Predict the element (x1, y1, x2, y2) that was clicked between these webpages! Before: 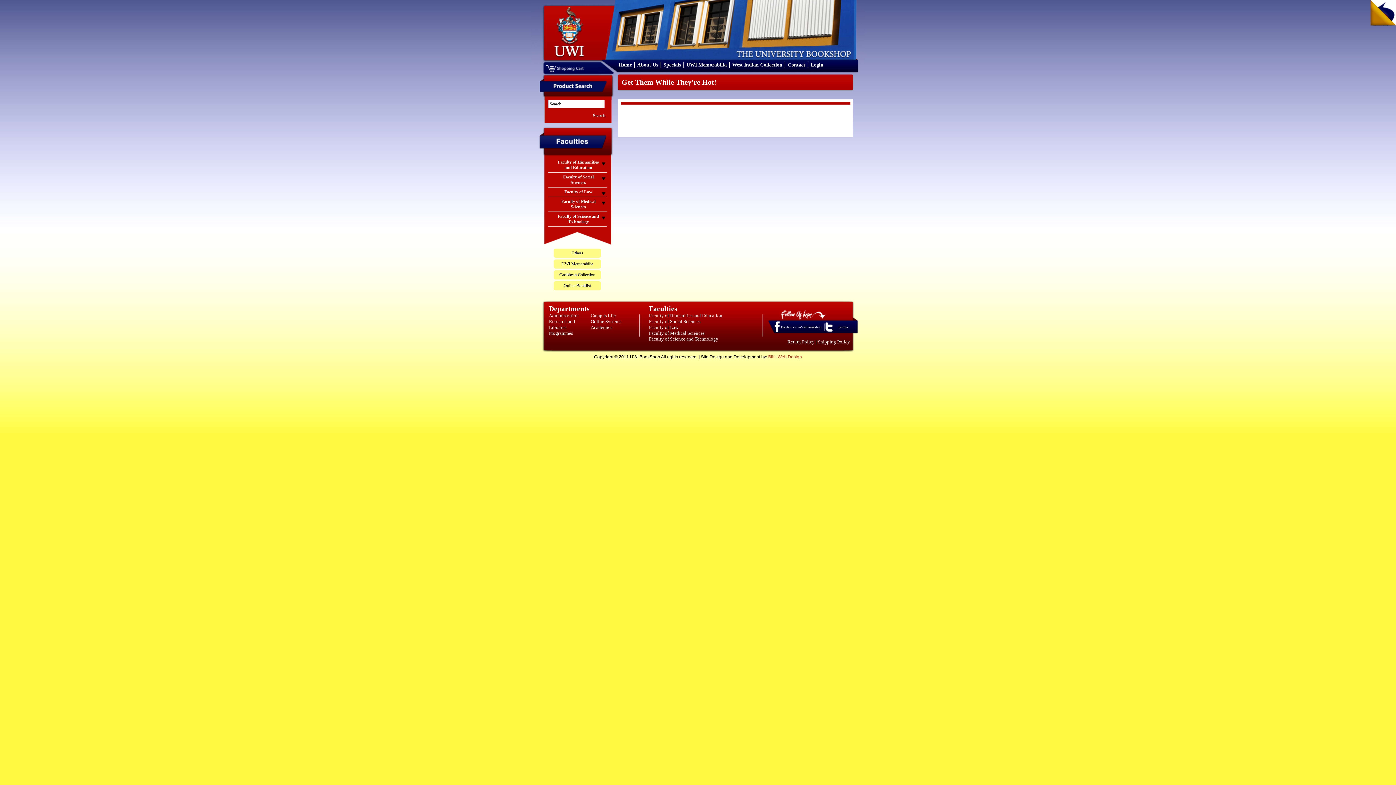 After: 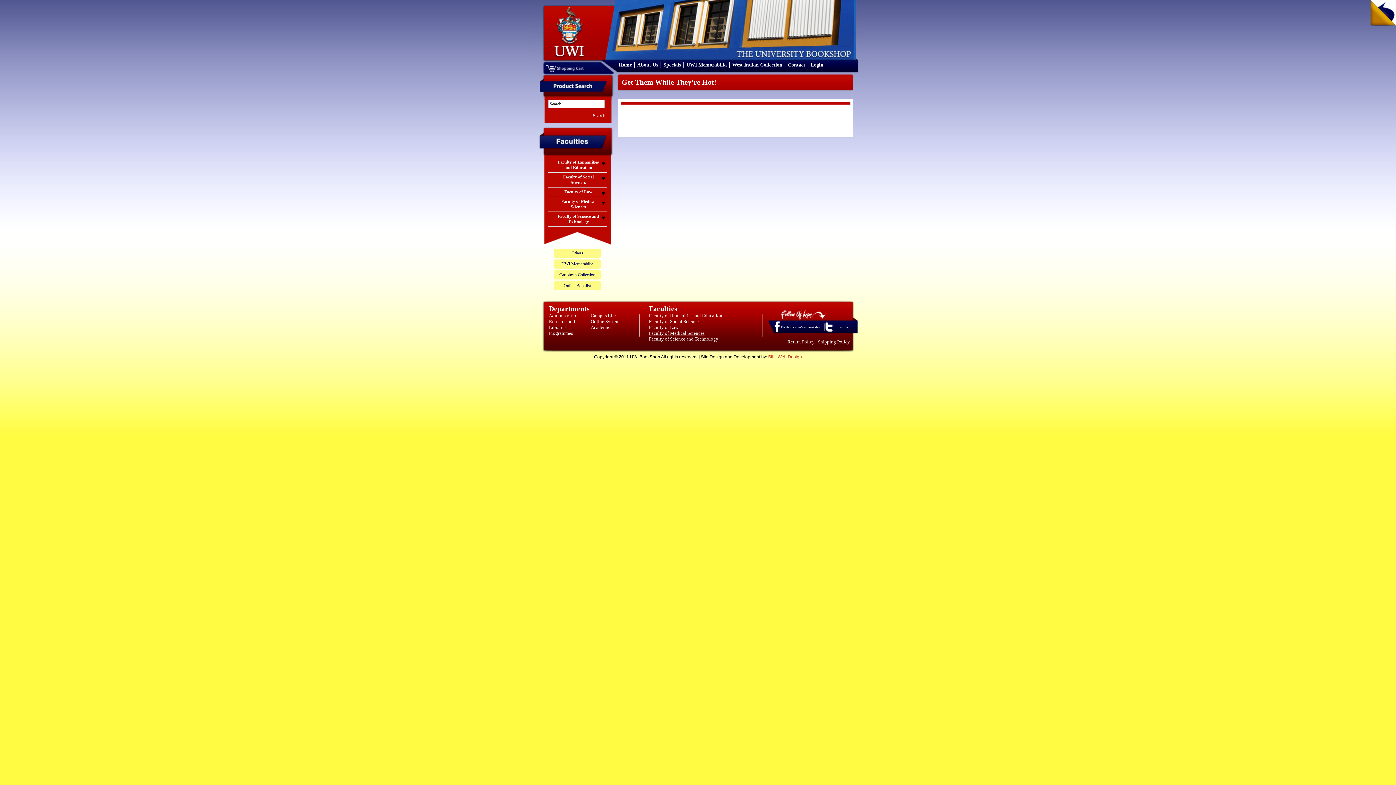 Action: bbox: (649, 330, 704, 336) label: Faculty of Medical Sciences